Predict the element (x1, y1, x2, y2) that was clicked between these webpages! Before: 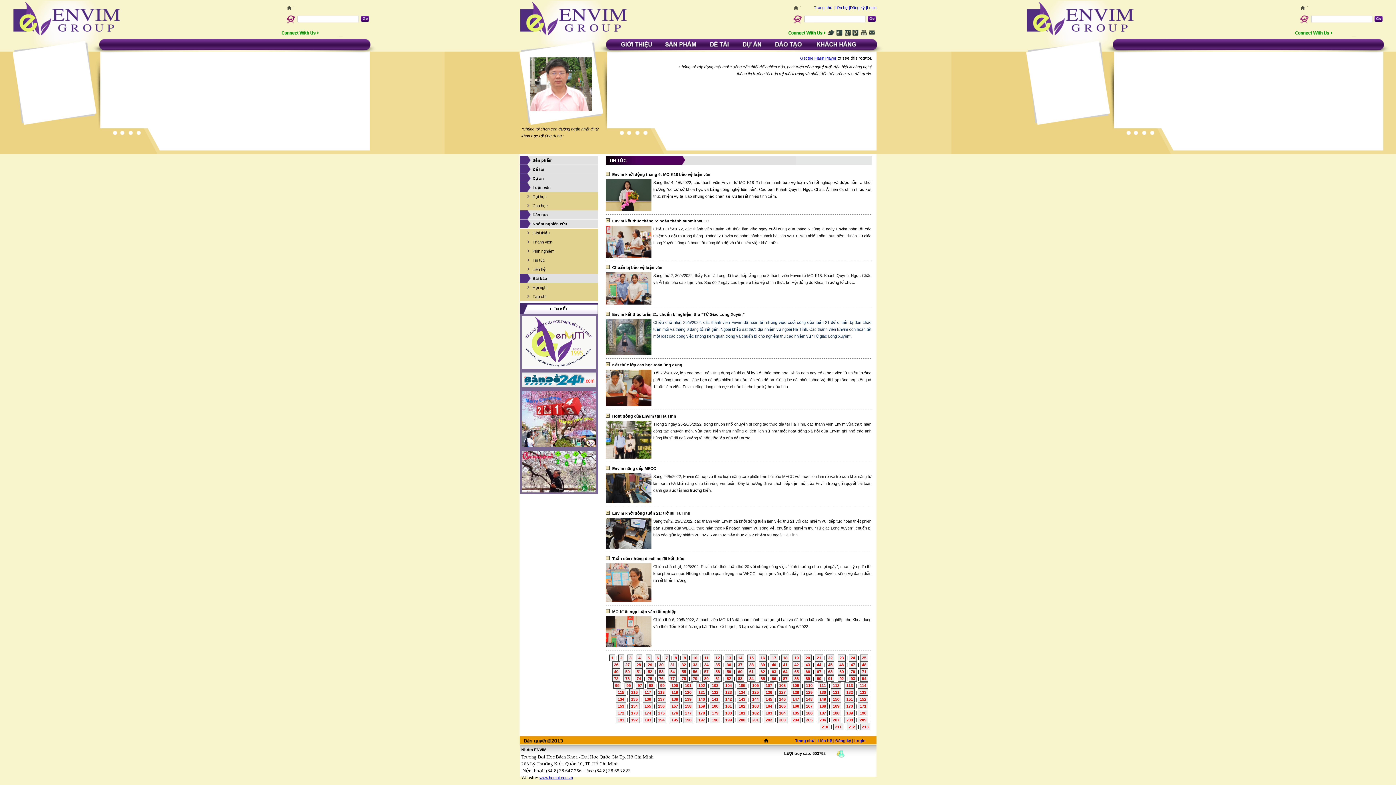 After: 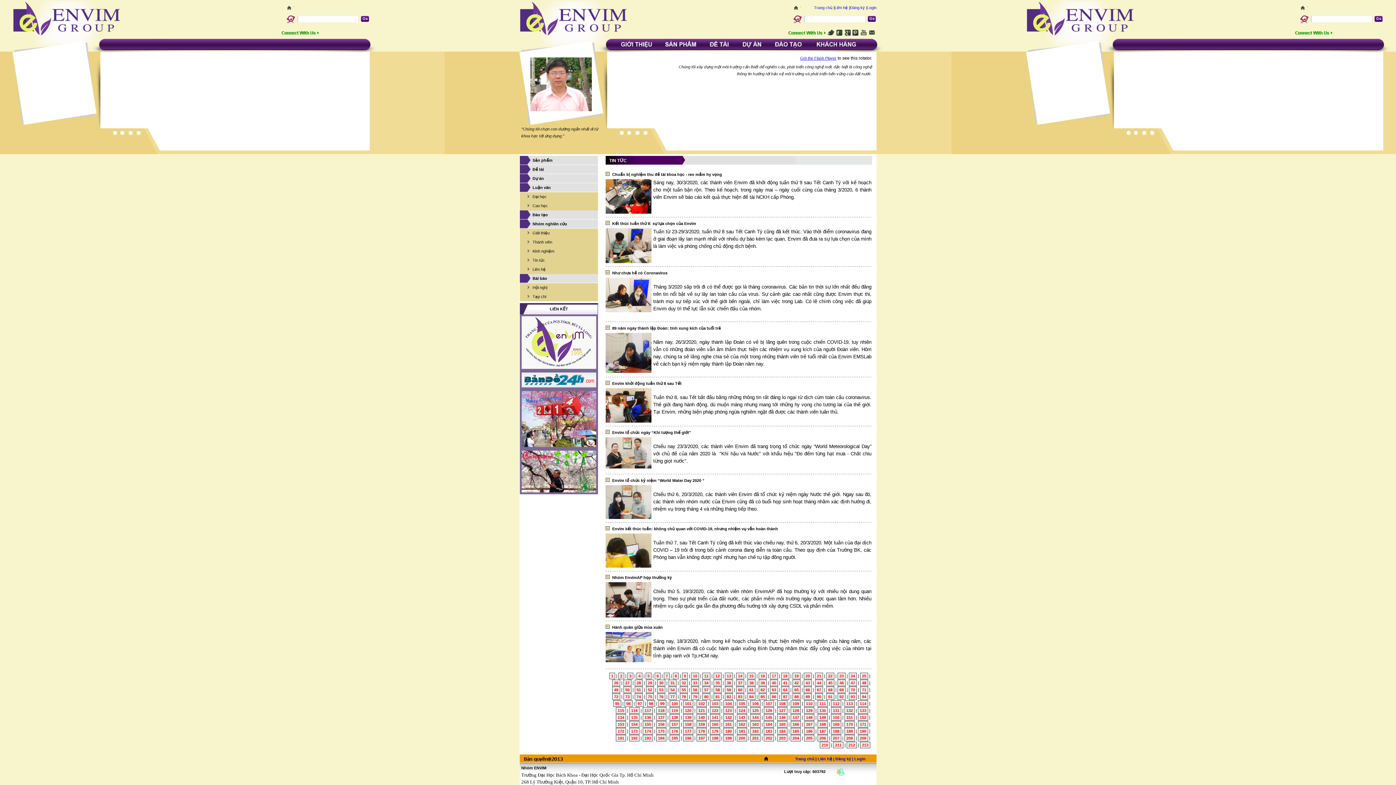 Action: bbox: (683, 696, 693, 703) label: 139